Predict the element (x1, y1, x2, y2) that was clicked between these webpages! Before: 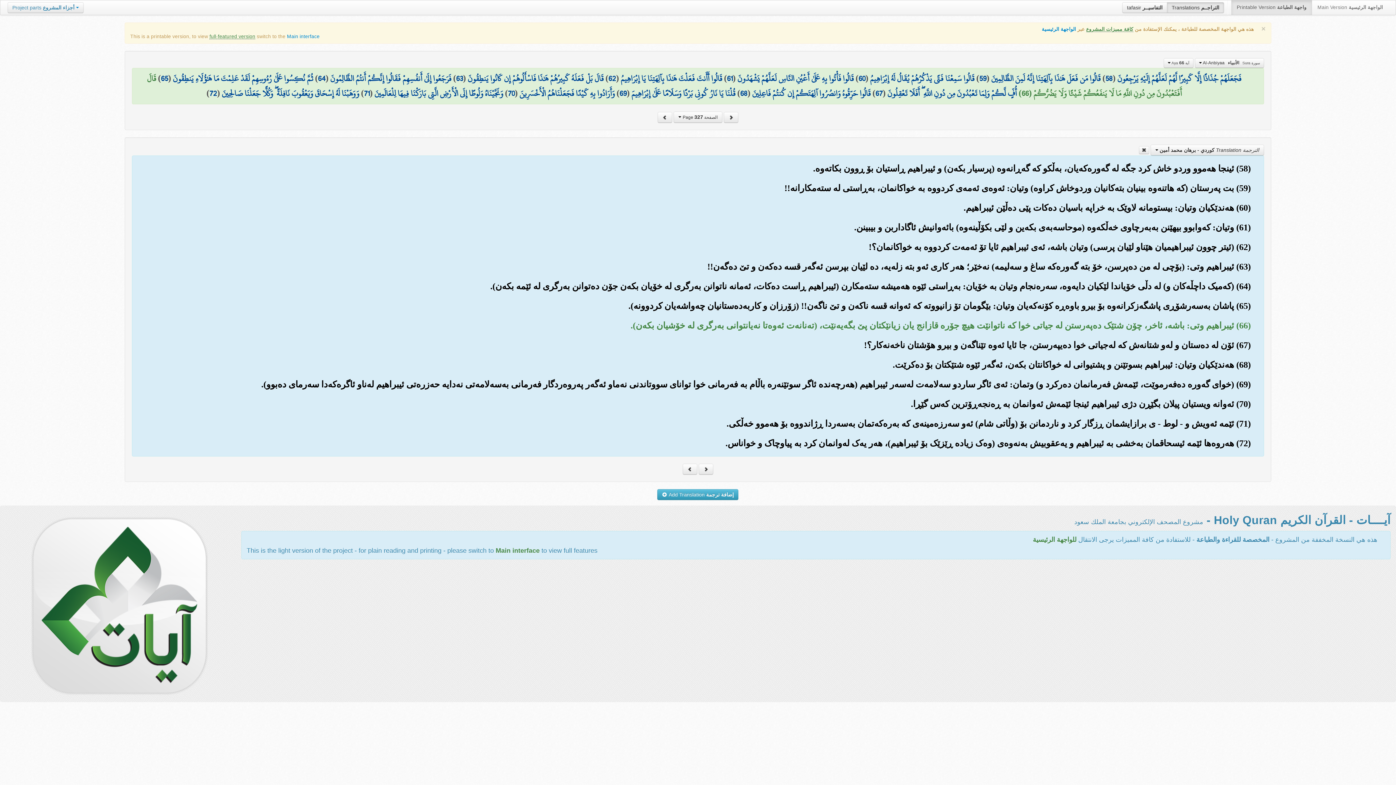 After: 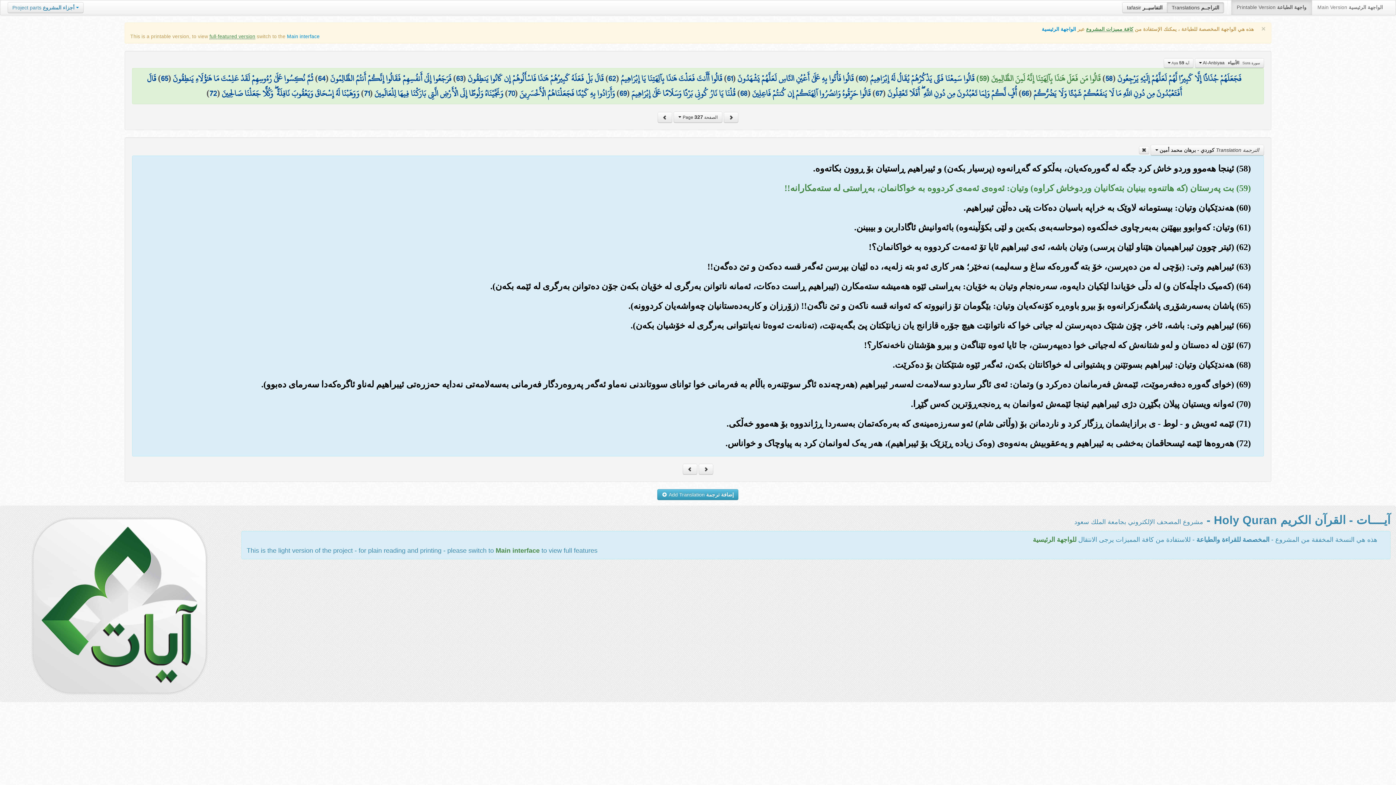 Action: bbox: (991, 70, 1100, 86) label: قَالُوا مَن فَعَلَ هَٰذَا بِآلِهَتِنَا إِنَّهُ لَمِنَ الظَّالِمِينَ